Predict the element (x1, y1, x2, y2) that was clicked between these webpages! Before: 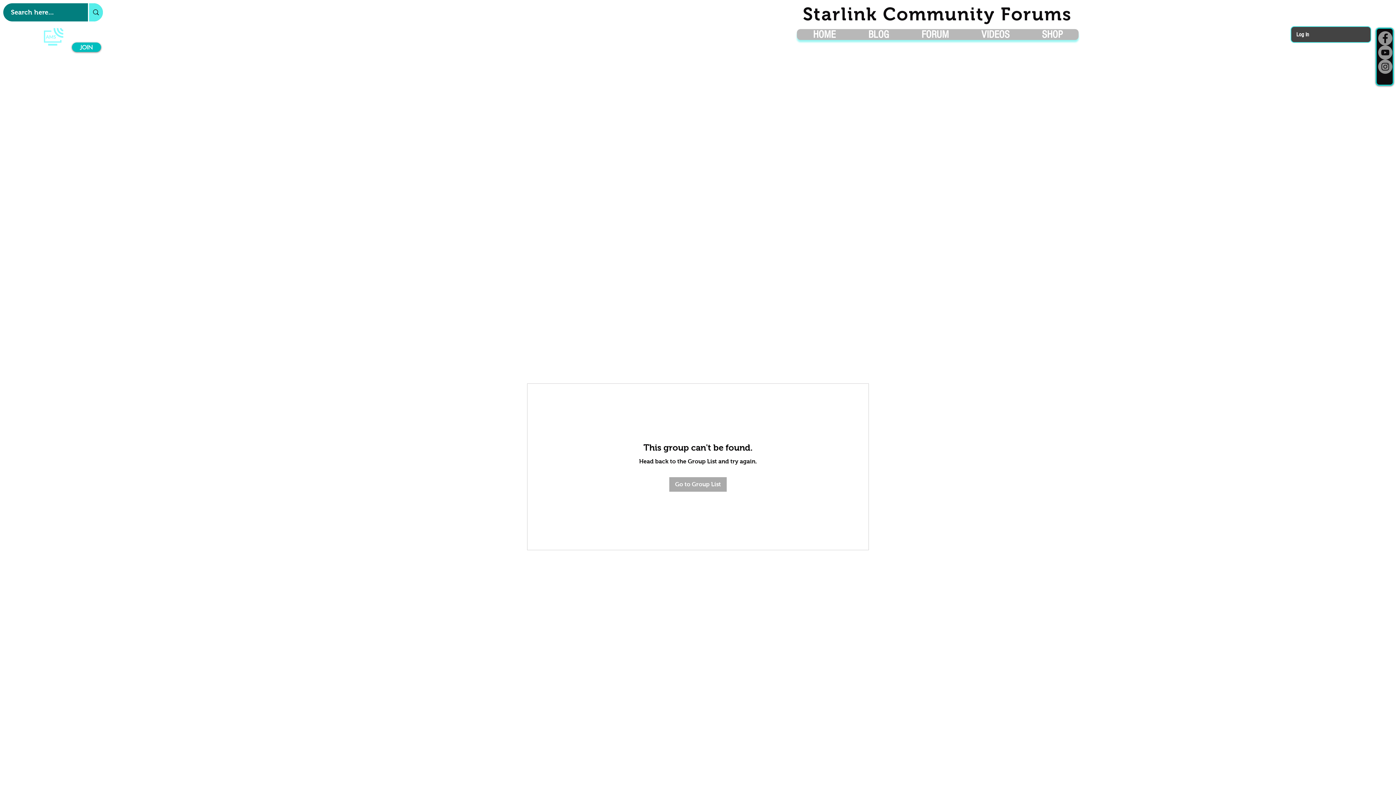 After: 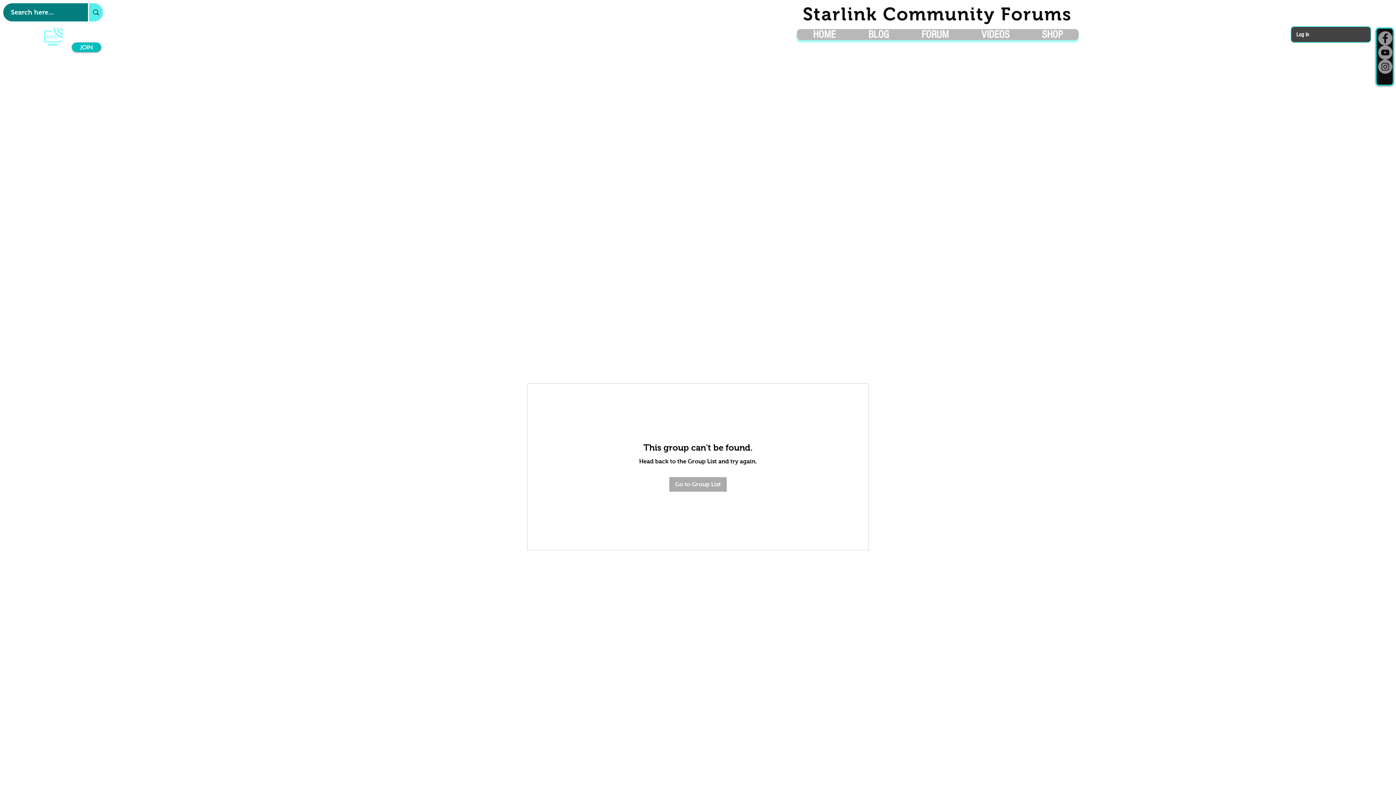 Action: label: Facebook bbox: (1378, 31, 1392, 45)